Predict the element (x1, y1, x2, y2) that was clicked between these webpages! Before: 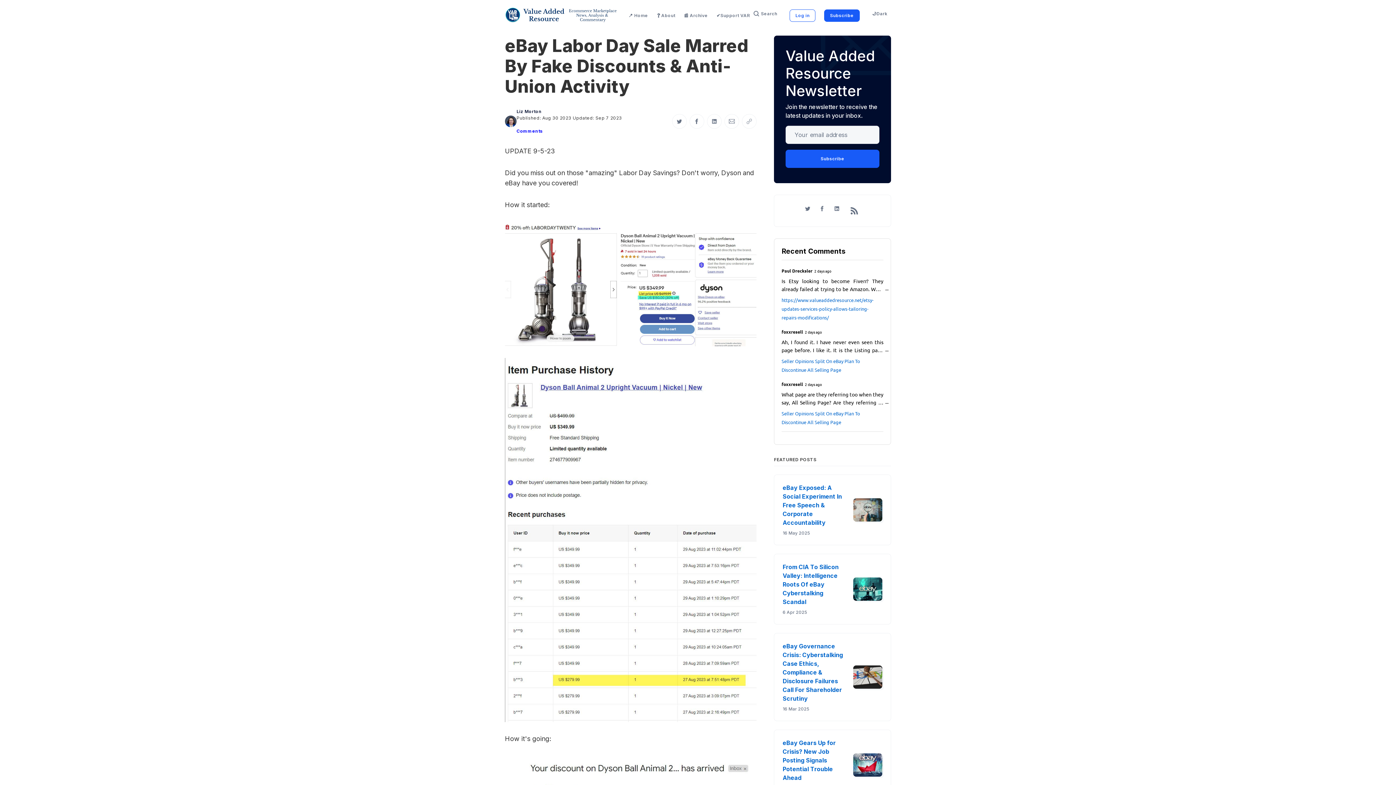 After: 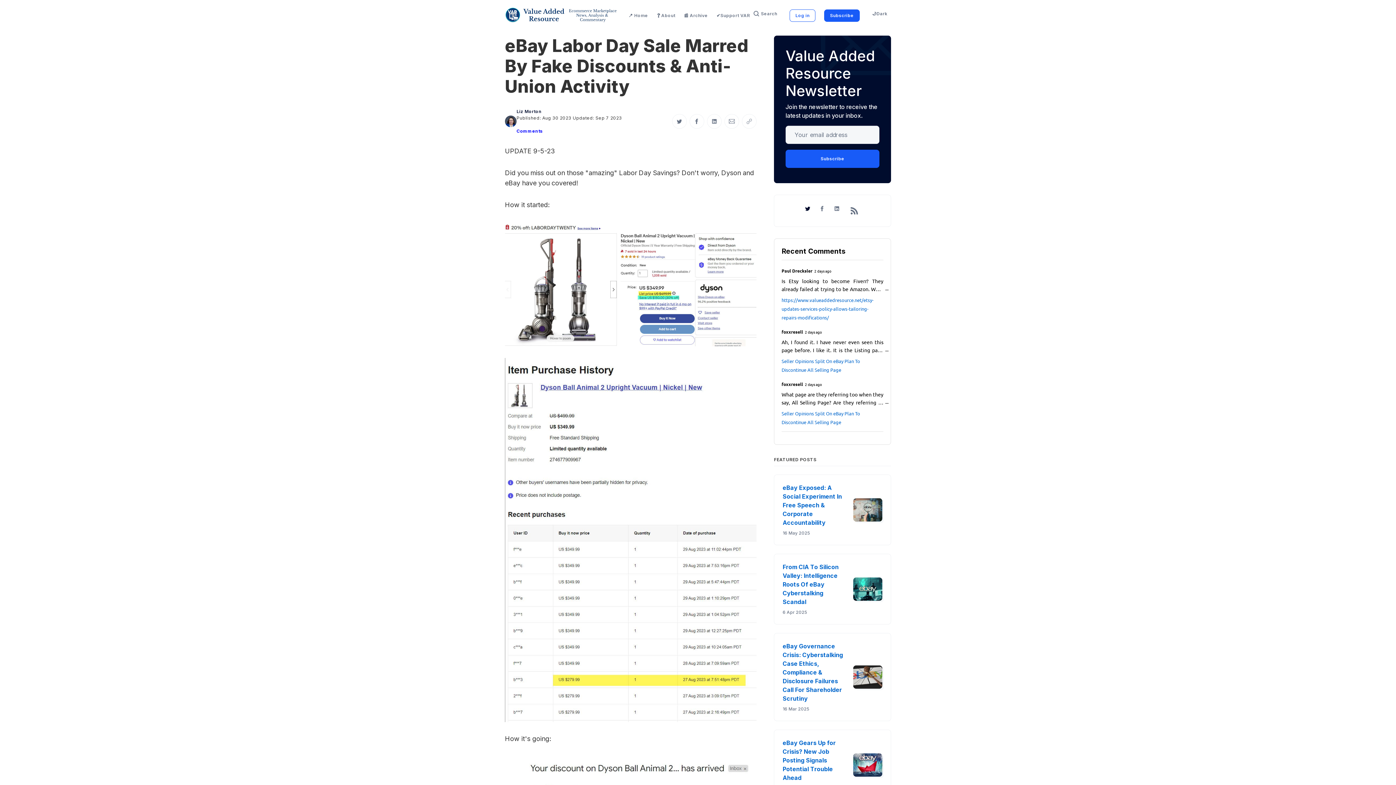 Action: bbox: (803, 204, 812, 211) label: Twitter